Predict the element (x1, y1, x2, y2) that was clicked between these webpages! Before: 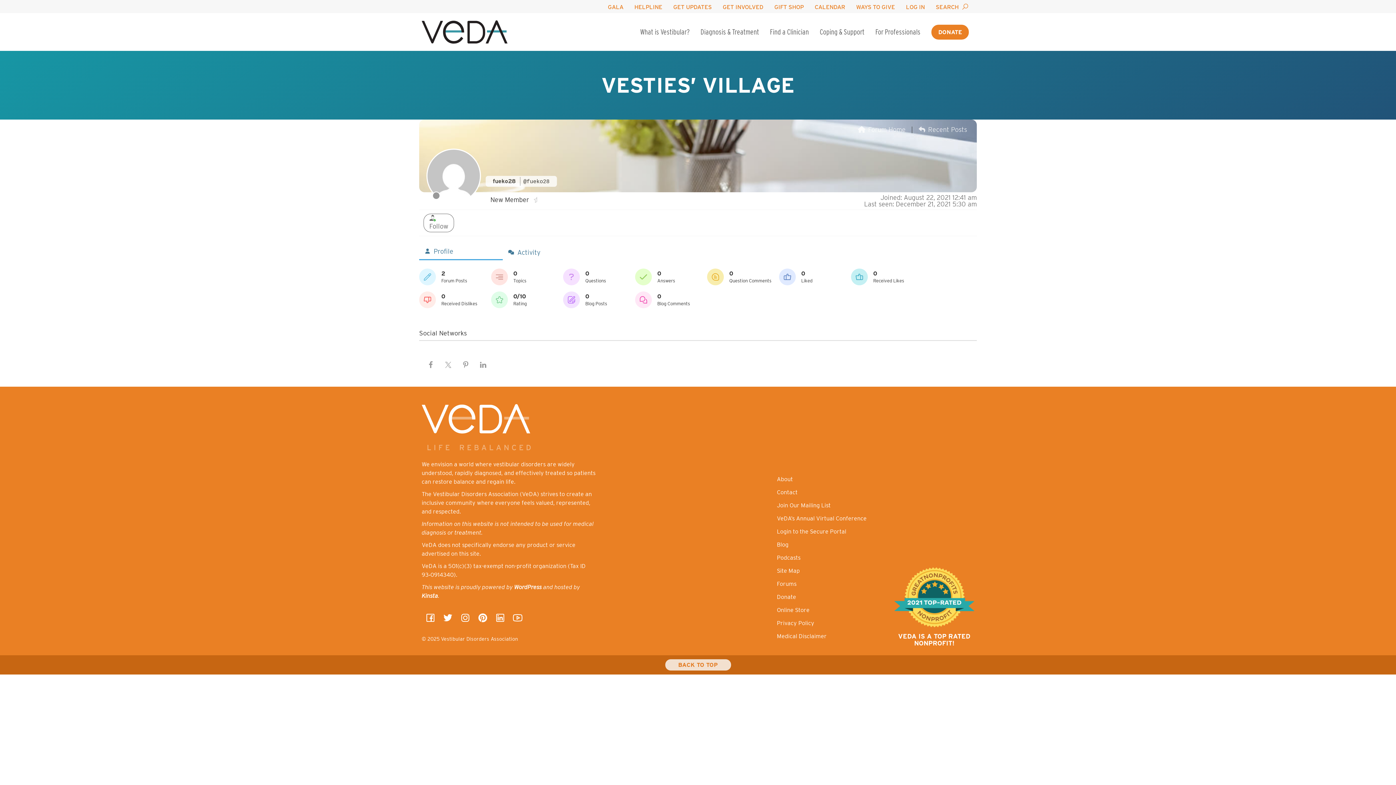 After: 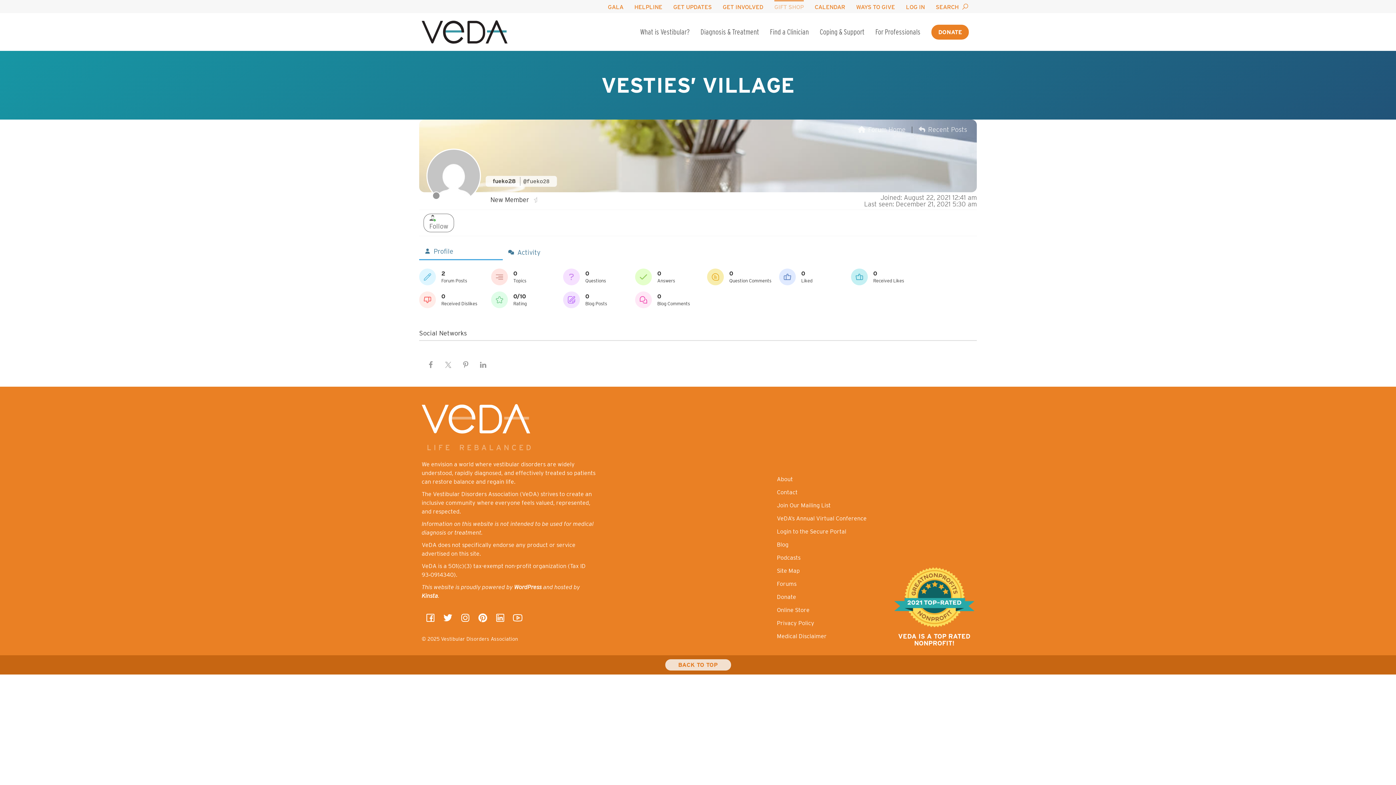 Action: bbox: (774, 0, 804, 13) label: GIFT SHOP